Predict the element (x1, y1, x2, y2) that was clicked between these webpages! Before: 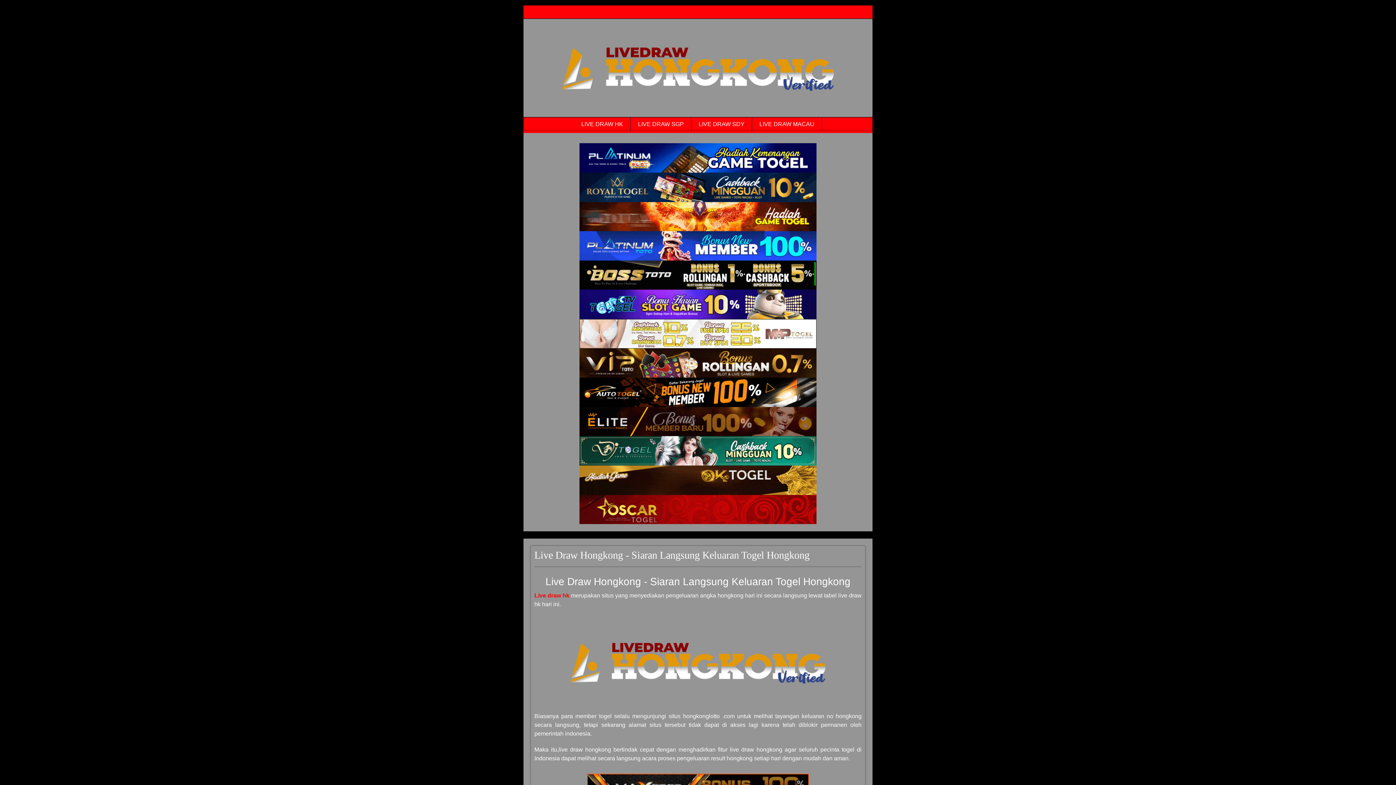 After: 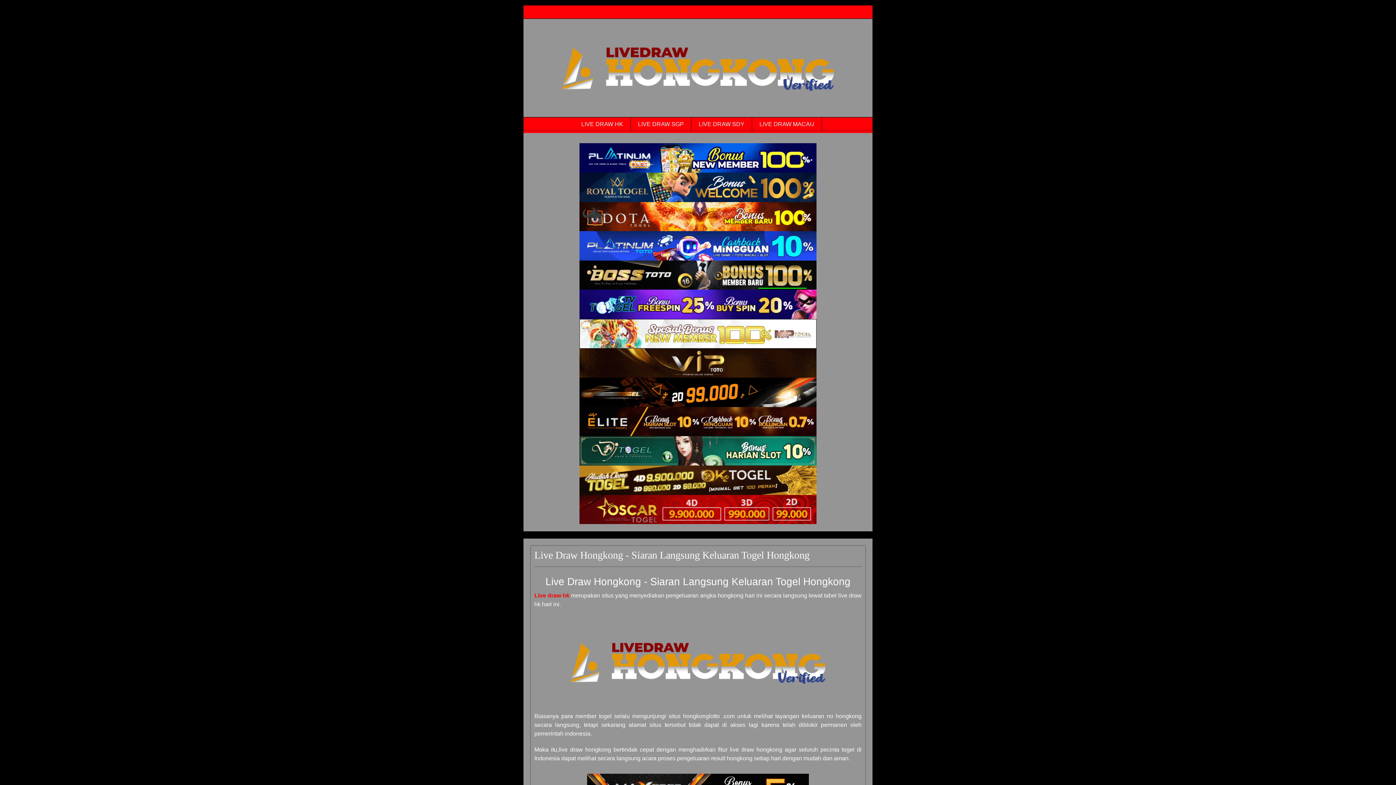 Action: bbox: (579, 143, 816, 172) label: Live Draw HK Tercepat